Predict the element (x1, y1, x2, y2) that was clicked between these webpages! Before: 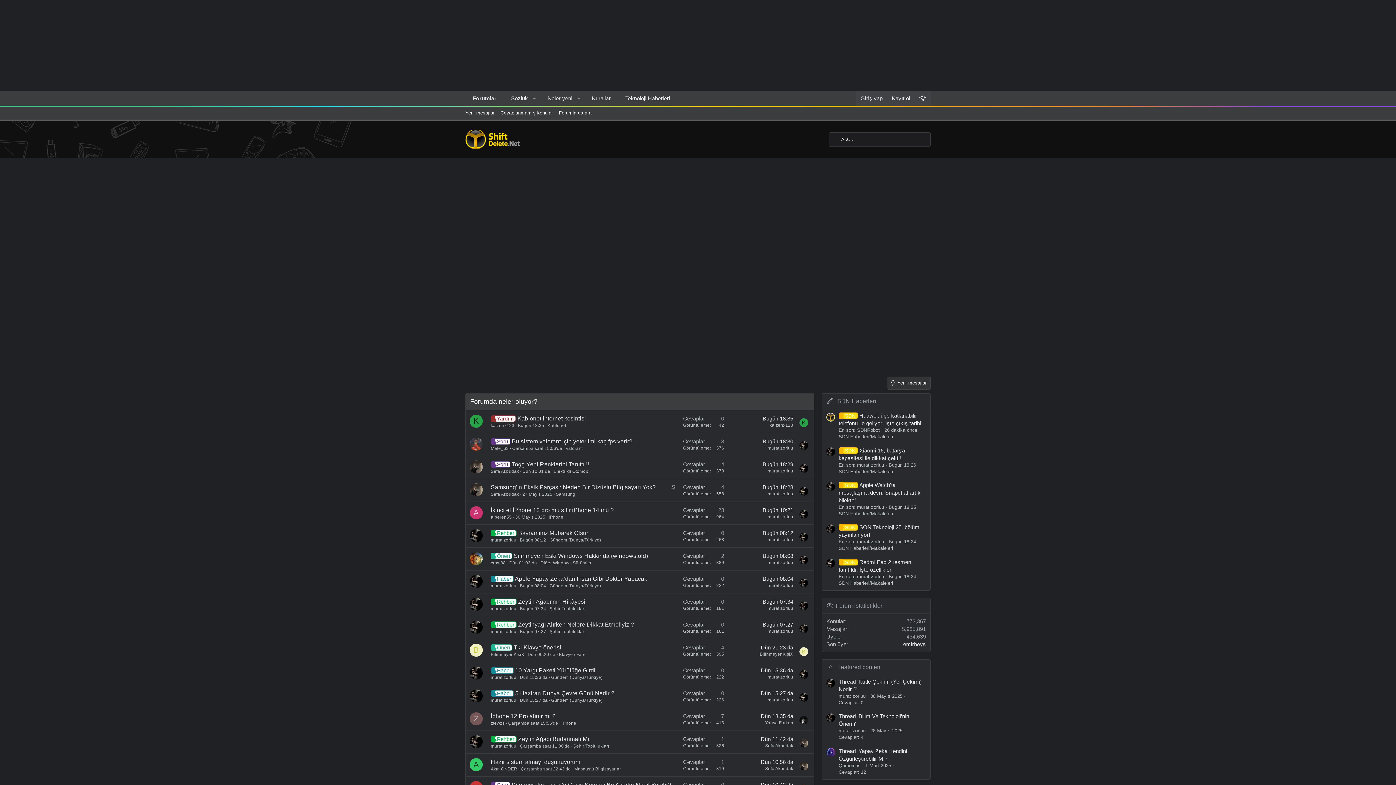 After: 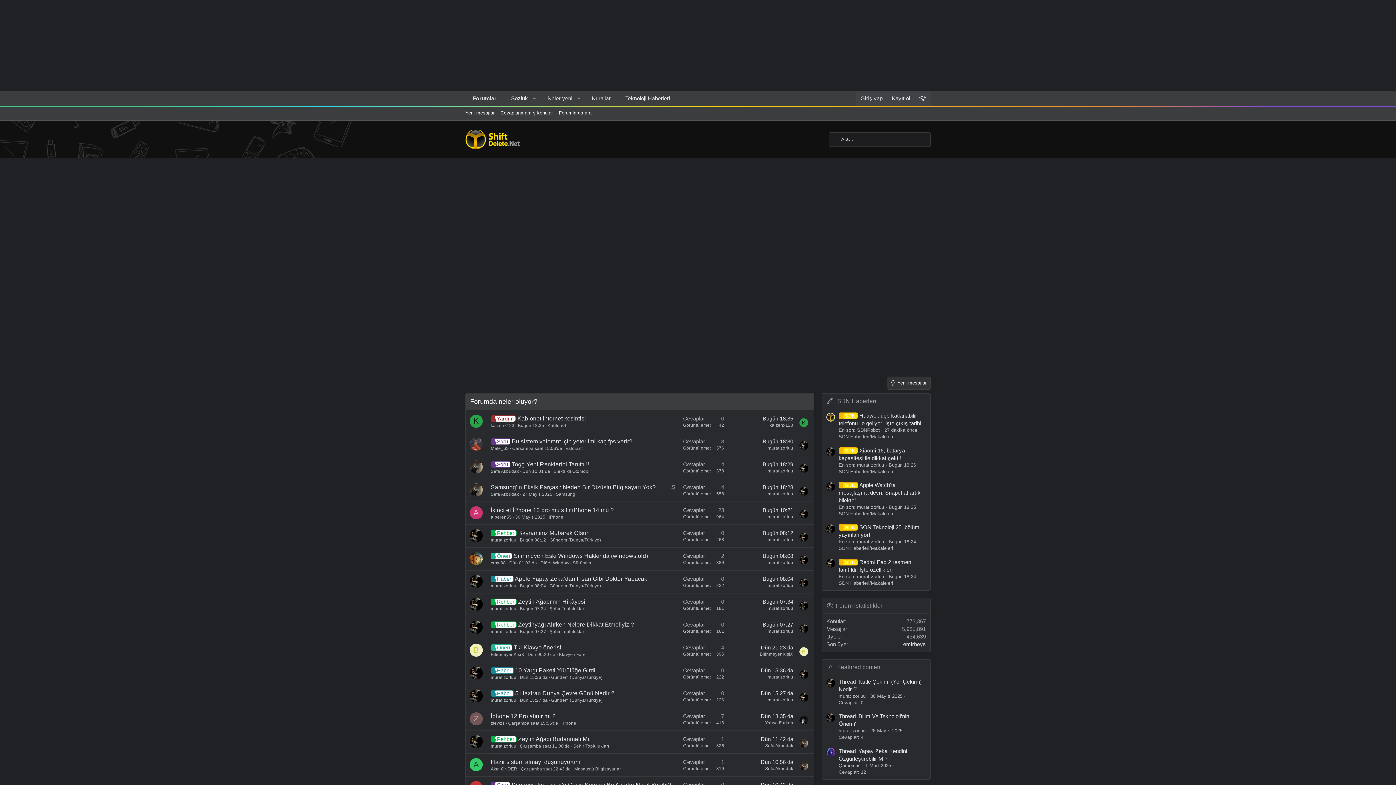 Action: bbox: (799, 510, 808, 518)